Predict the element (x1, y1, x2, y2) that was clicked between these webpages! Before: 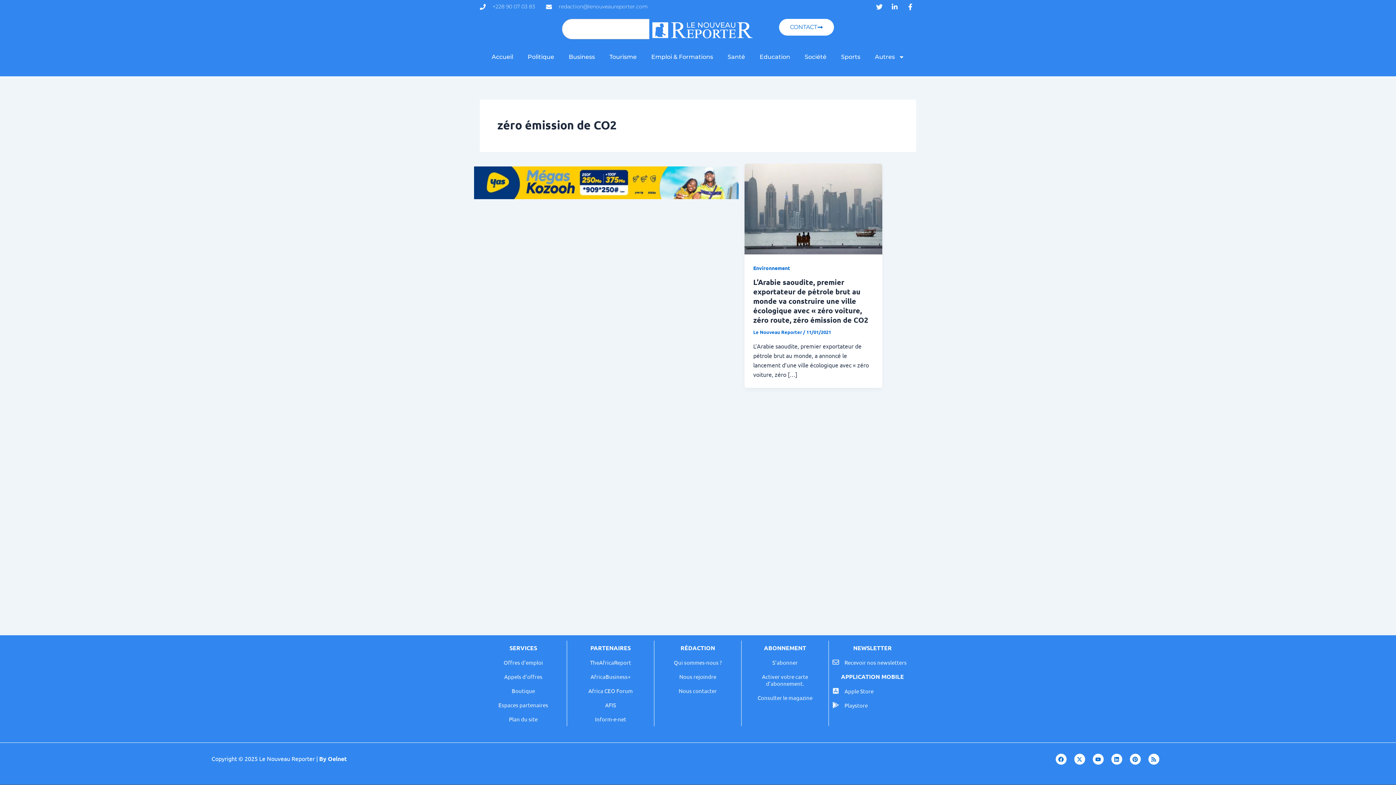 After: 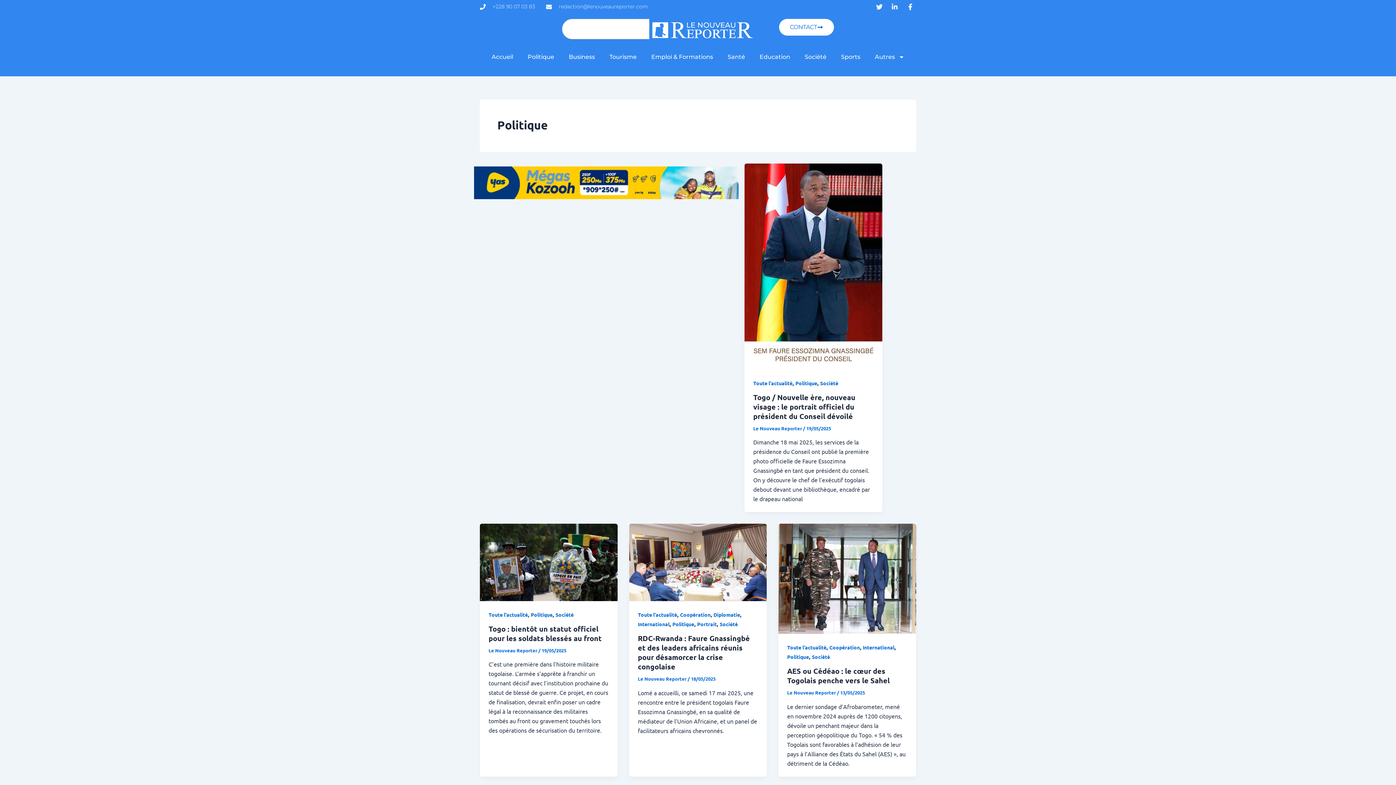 Action: bbox: (520, 48, 561, 65) label: Politique